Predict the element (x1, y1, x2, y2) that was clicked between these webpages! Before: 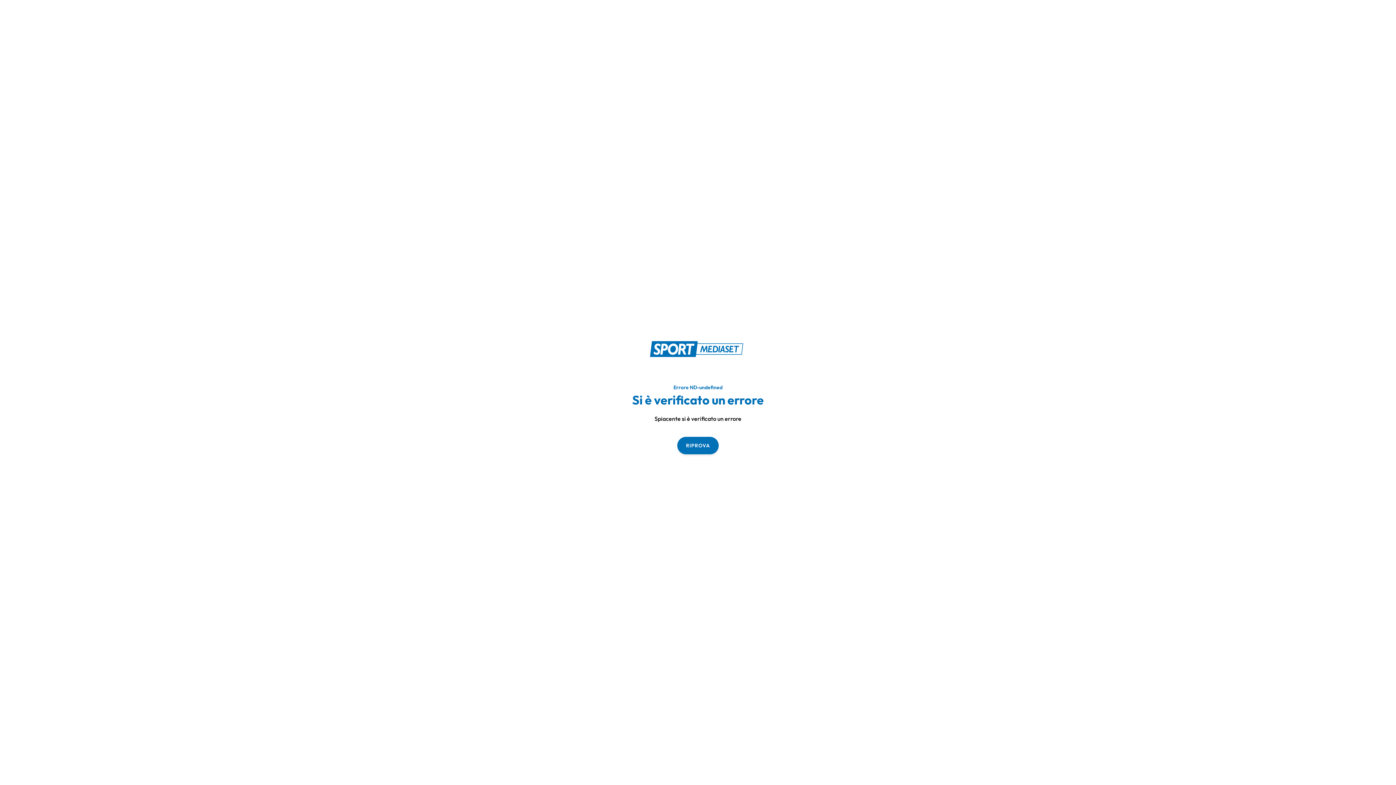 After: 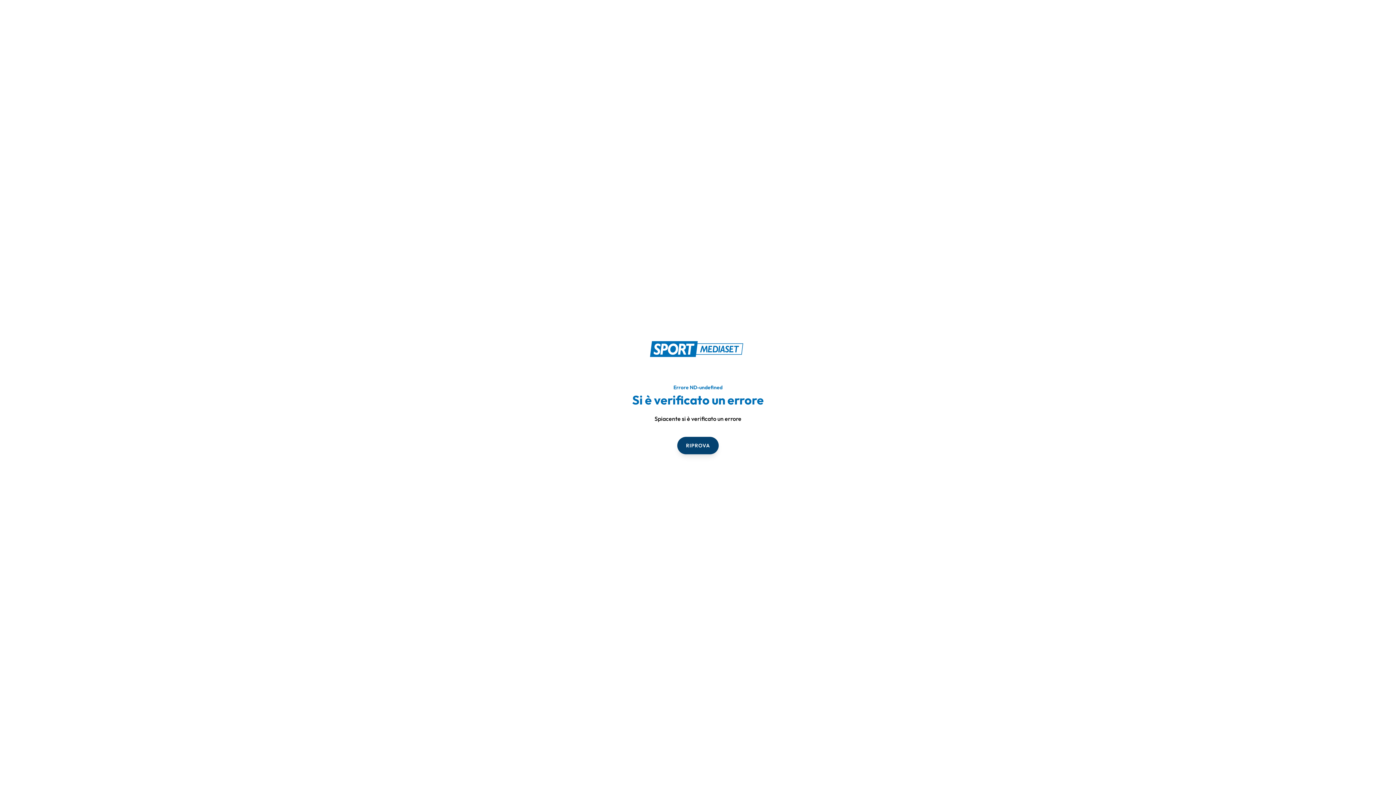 Action: bbox: (677, 436, 718, 454) label: RIPROVA